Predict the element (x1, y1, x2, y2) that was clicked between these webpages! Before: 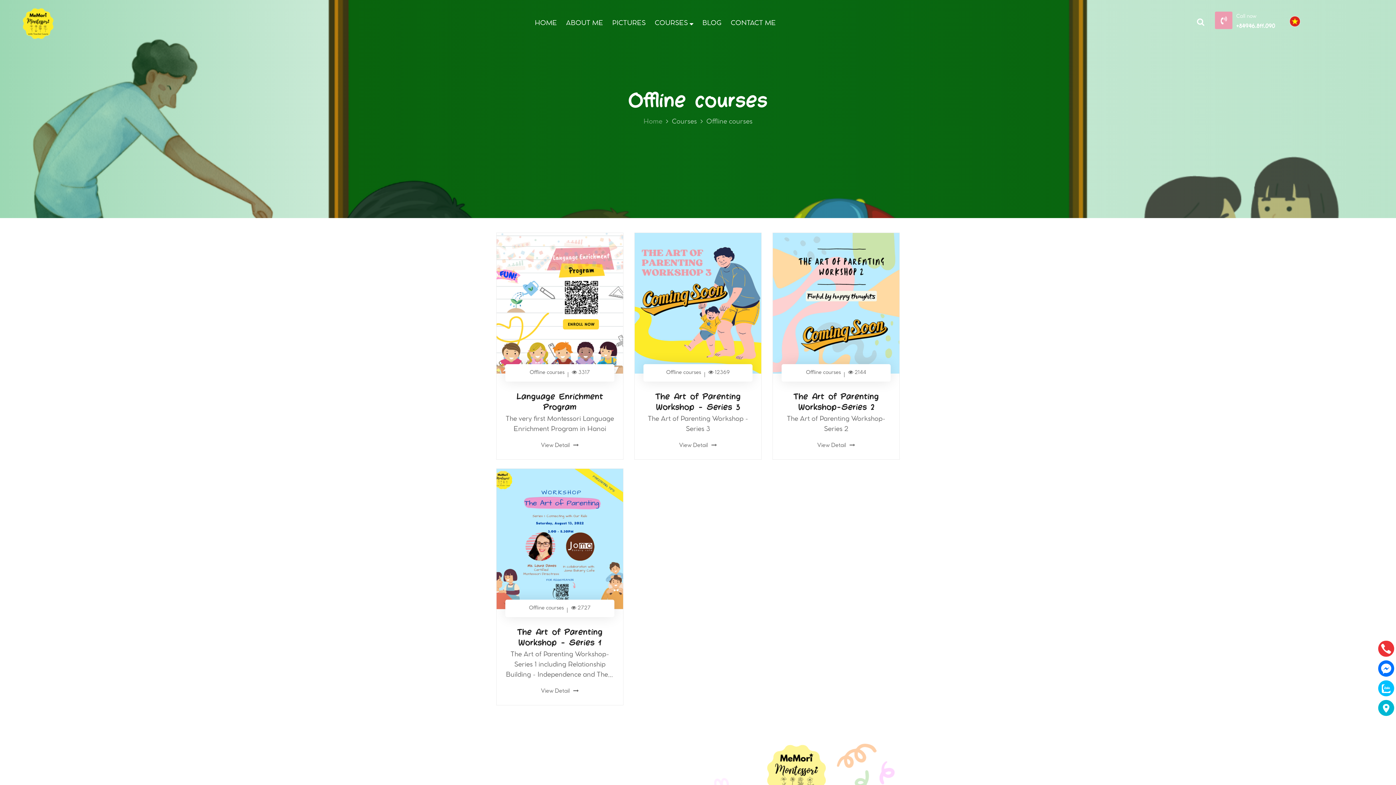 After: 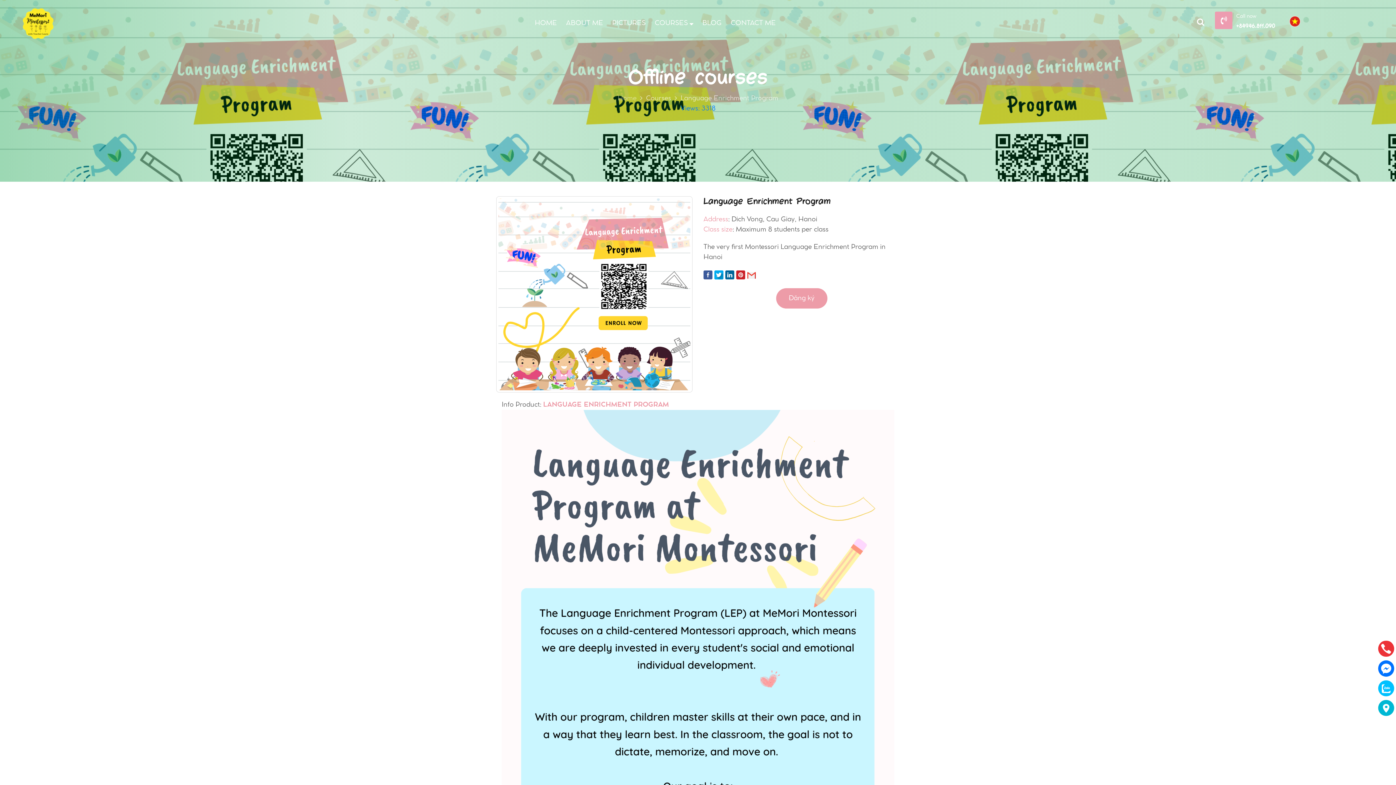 Action: bbox: (516, 391, 603, 412) label: Language Enrichment Program